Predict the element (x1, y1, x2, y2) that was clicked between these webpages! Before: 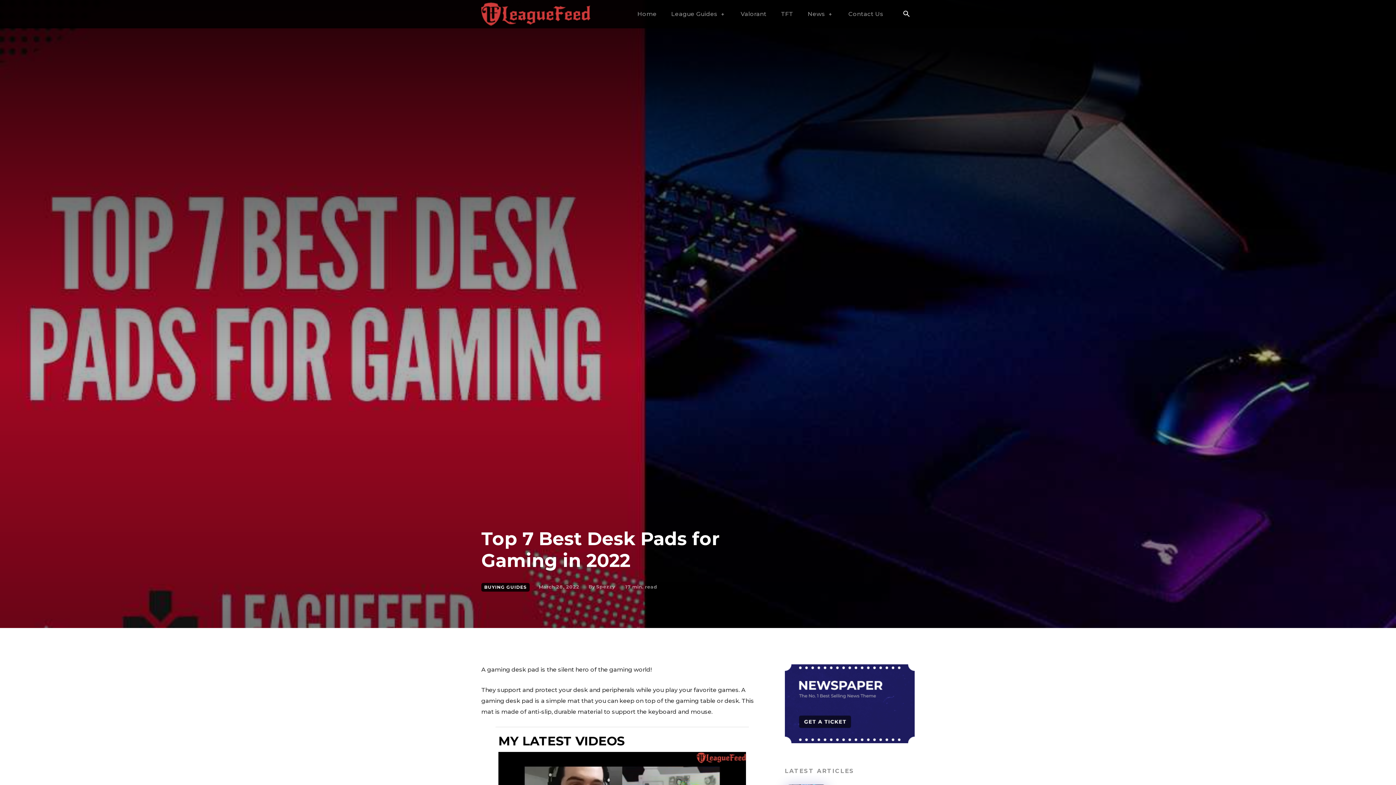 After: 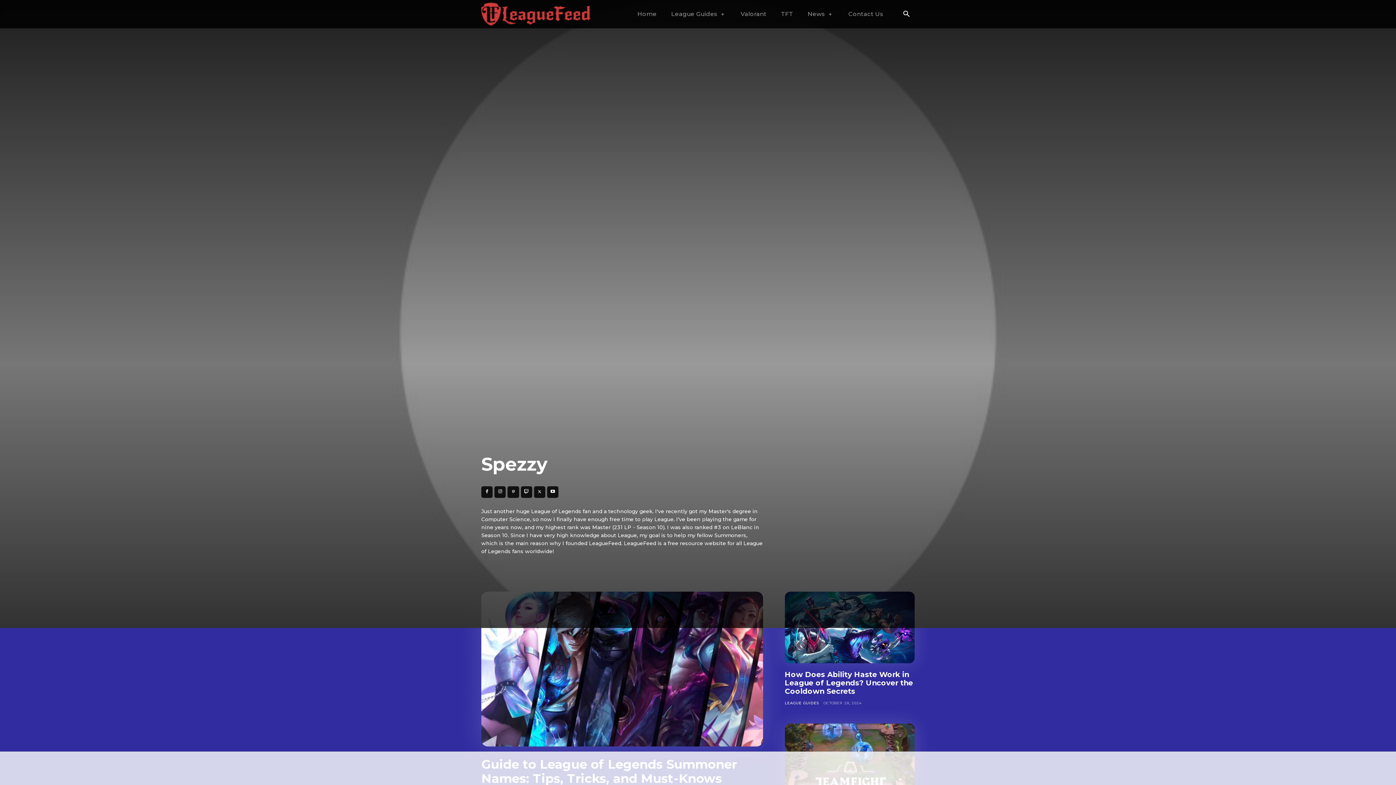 Action: bbox: (596, 583, 615, 590) label: Spezzy